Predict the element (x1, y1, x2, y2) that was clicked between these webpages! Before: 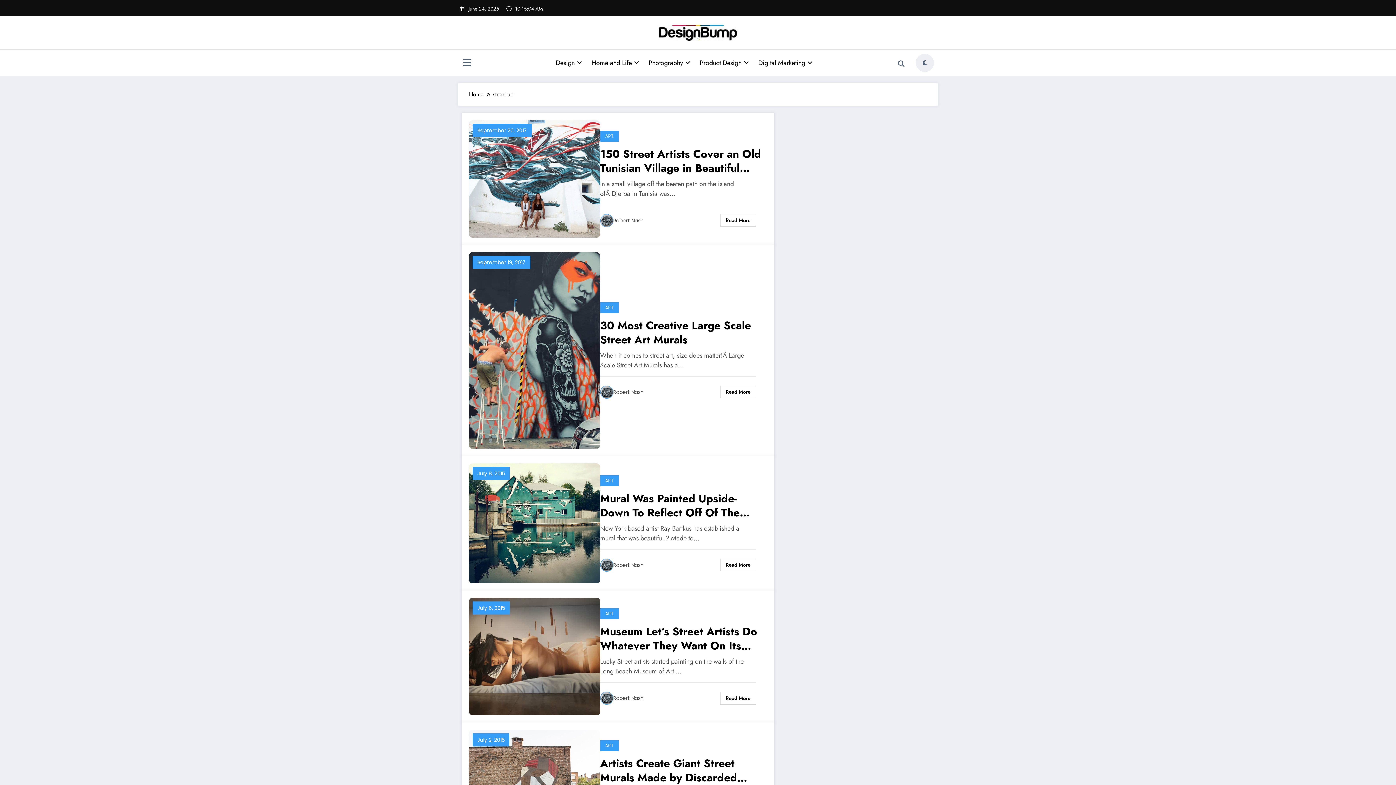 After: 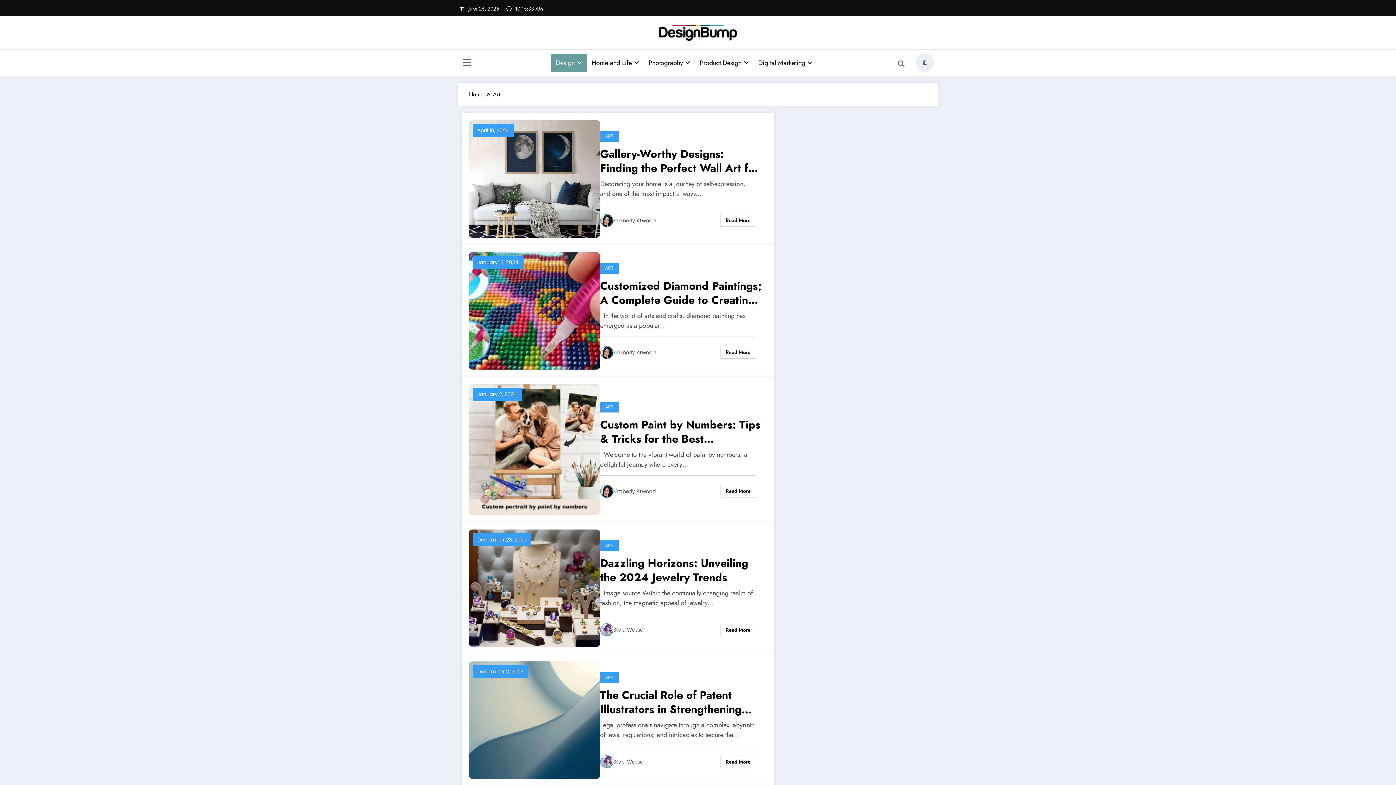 Action: bbox: (600, 608, 618, 619) label: ART